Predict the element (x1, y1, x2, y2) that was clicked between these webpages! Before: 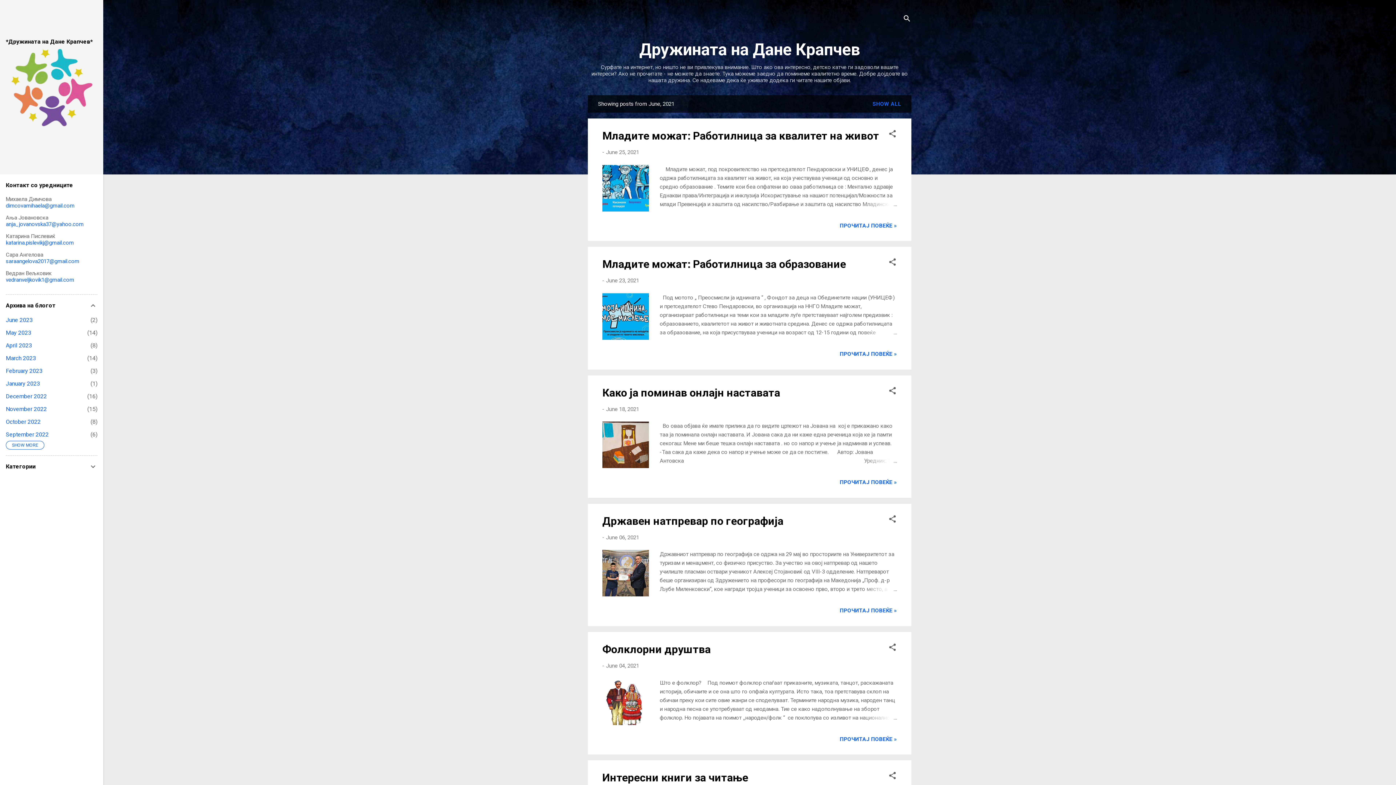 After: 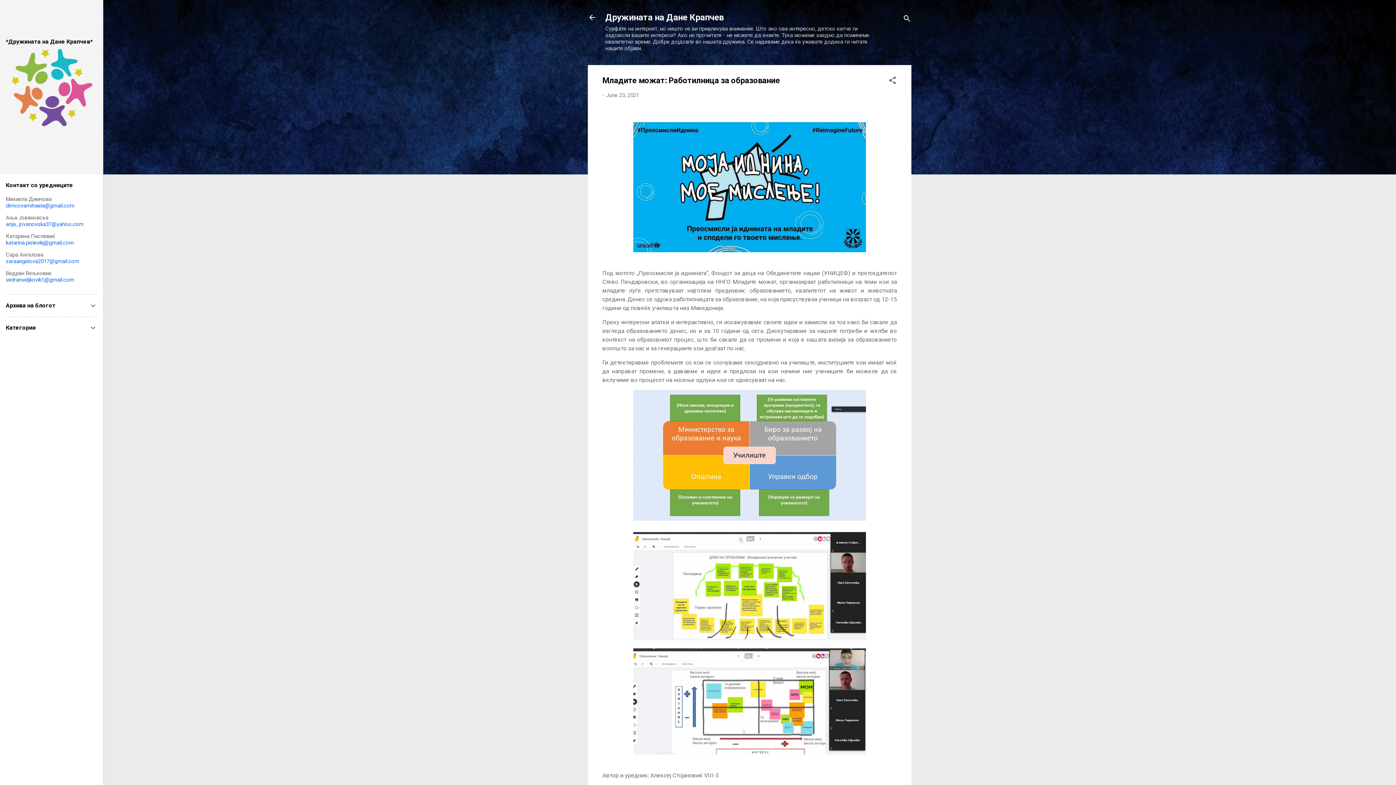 Action: label: June 23, 2021 bbox: (606, 277, 639, 284)